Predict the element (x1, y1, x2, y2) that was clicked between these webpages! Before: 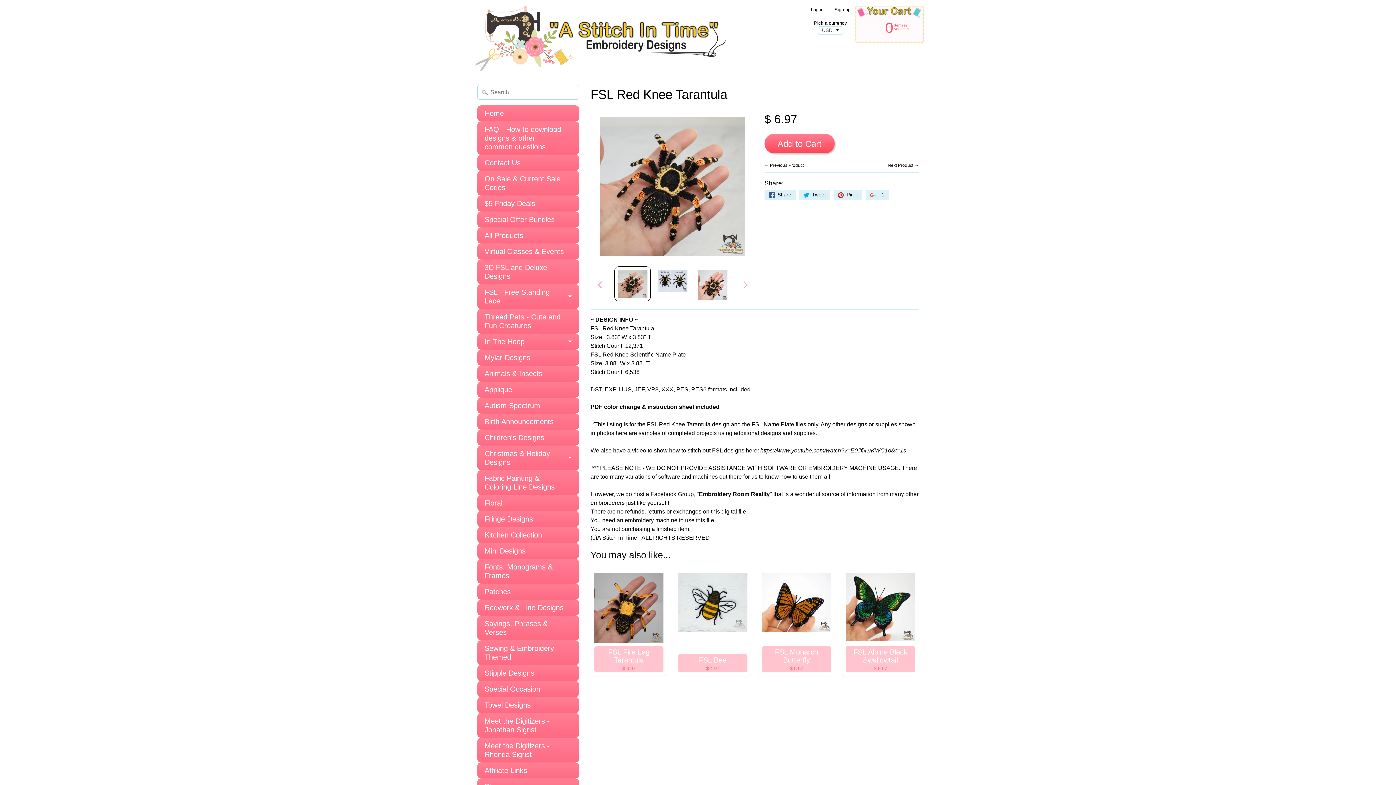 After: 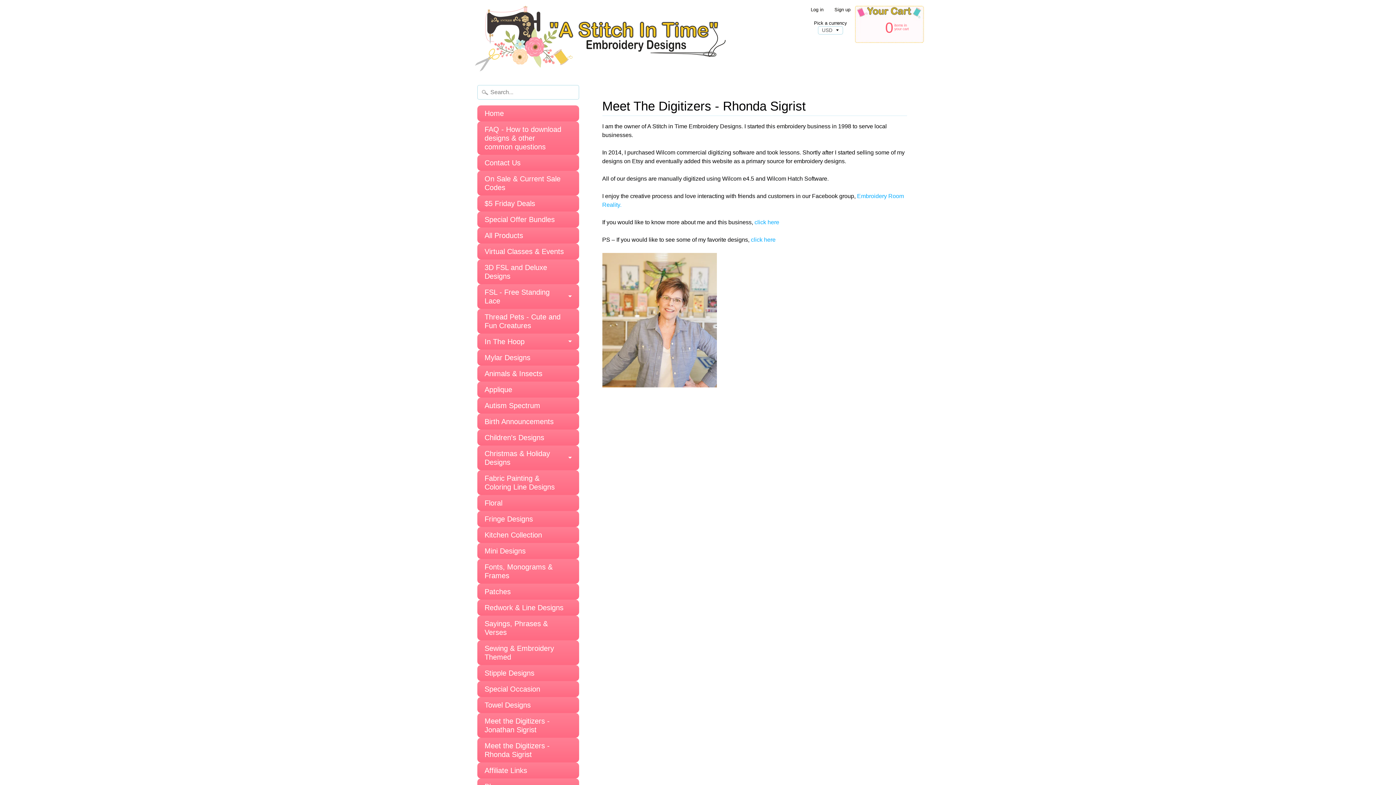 Action: bbox: (477, 738, 579, 762) label: Meet the Digitizers - Rhonda Sigrist